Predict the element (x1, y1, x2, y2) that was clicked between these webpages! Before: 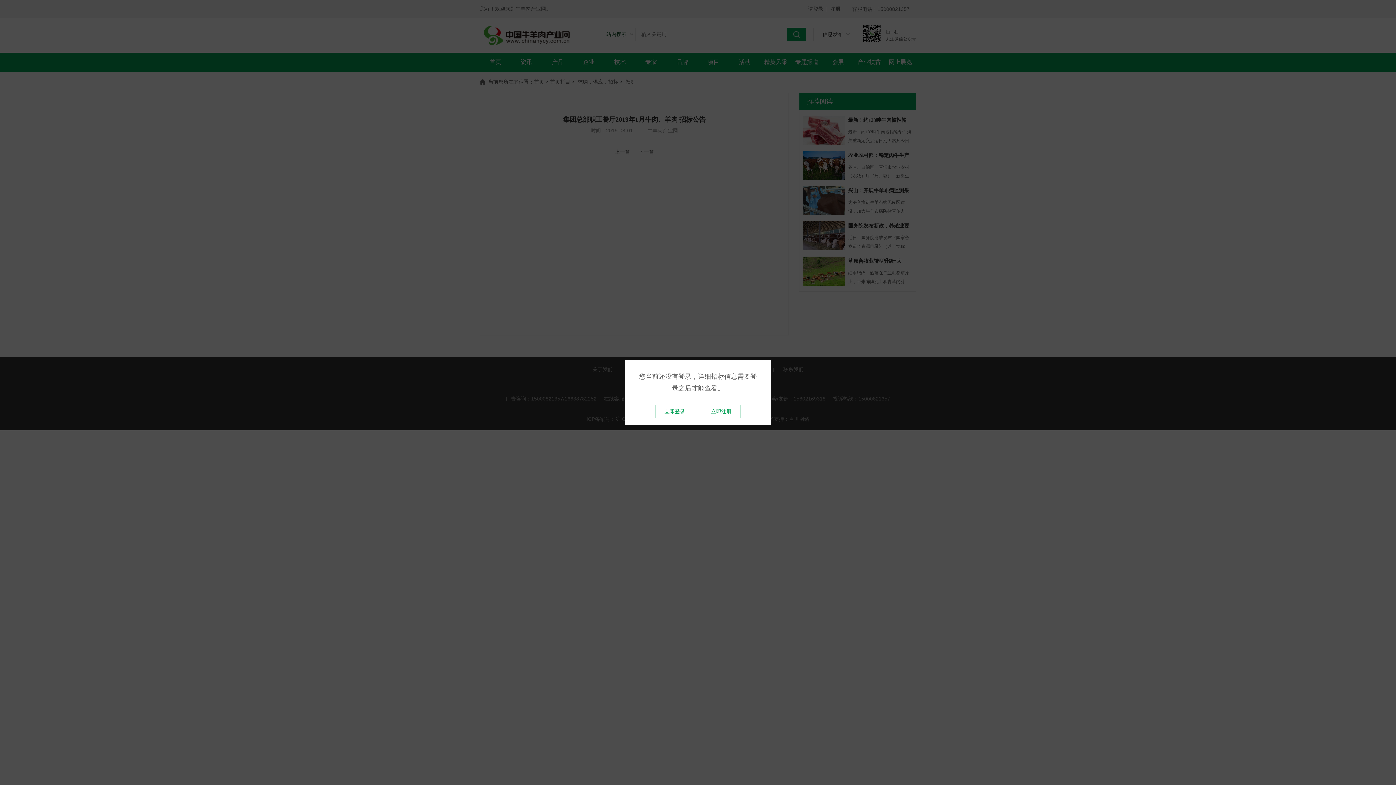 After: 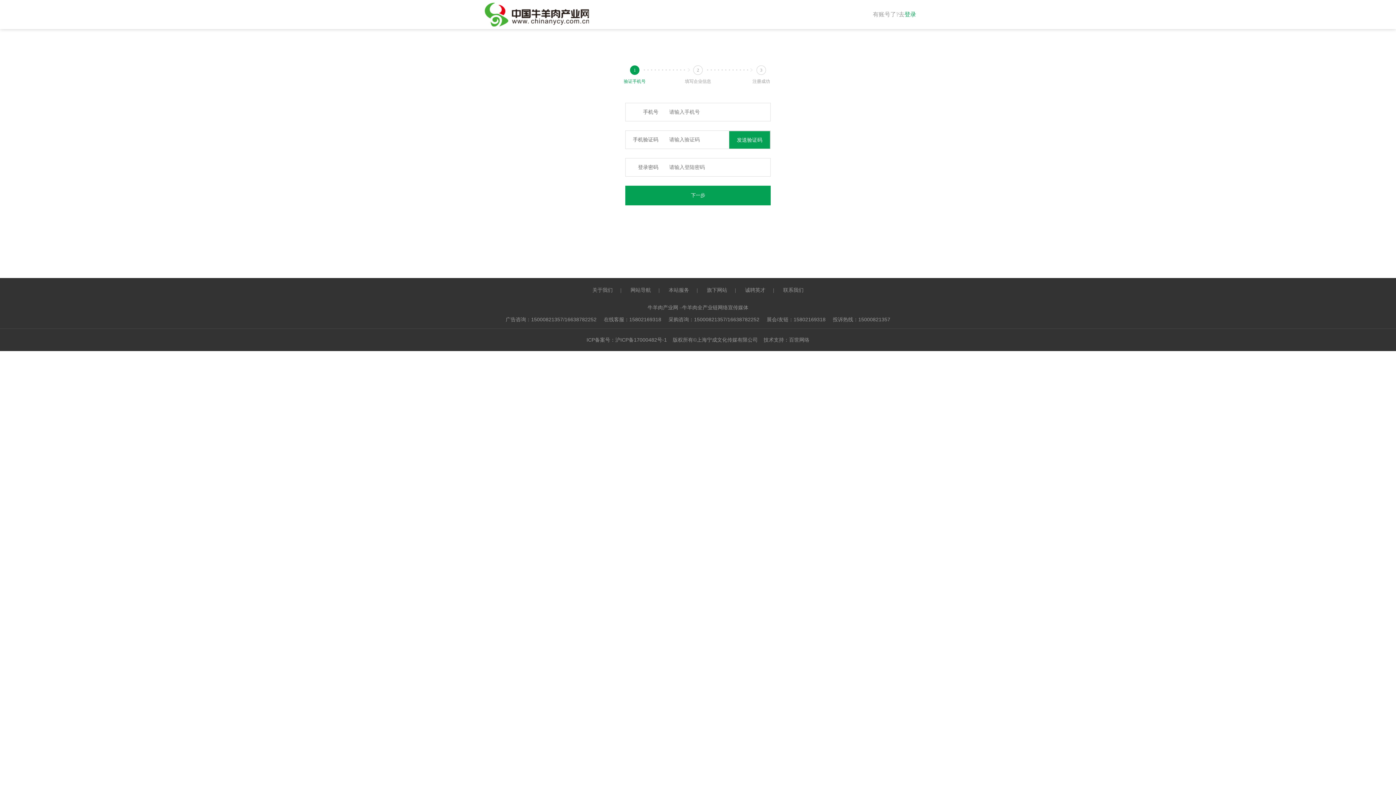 Action: label: 立即注册 bbox: (701, 405, 741, 418)